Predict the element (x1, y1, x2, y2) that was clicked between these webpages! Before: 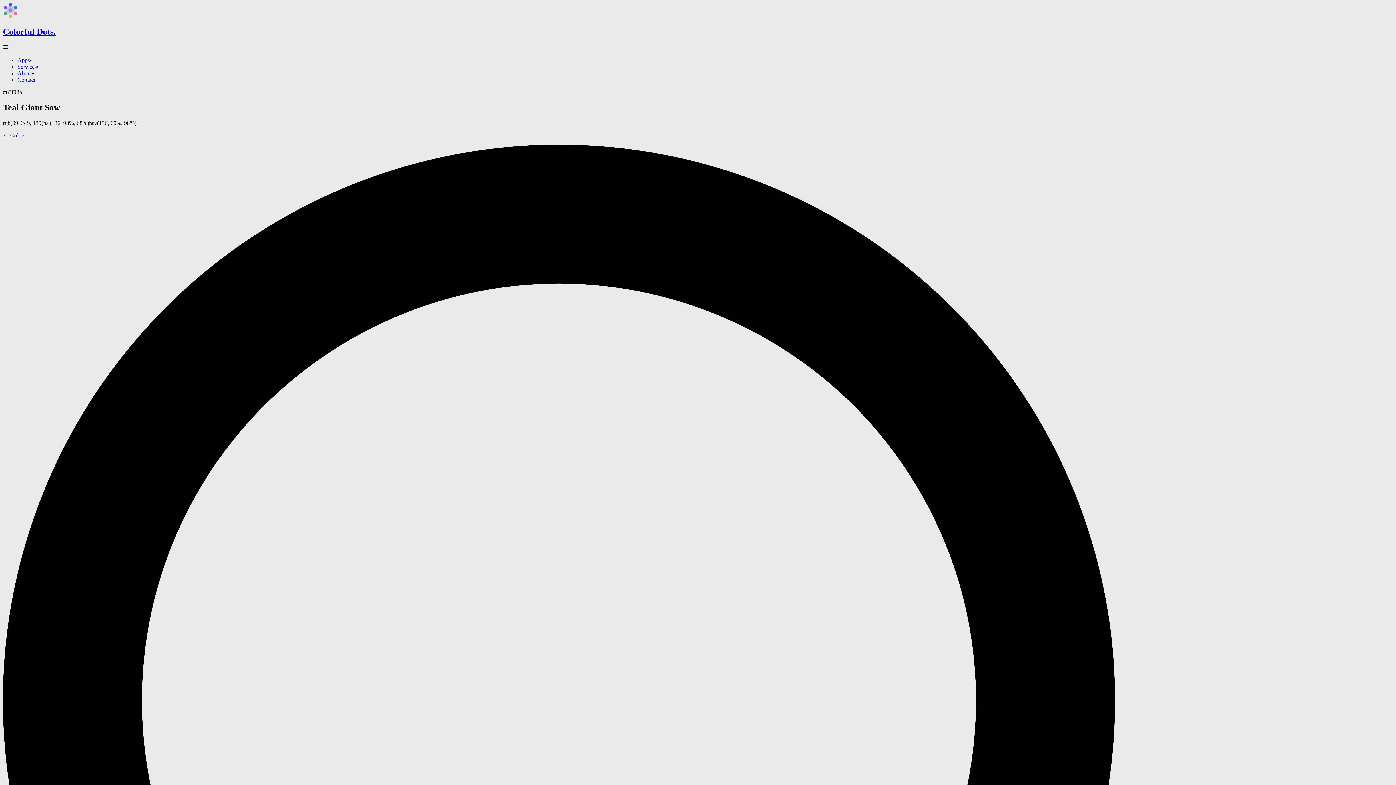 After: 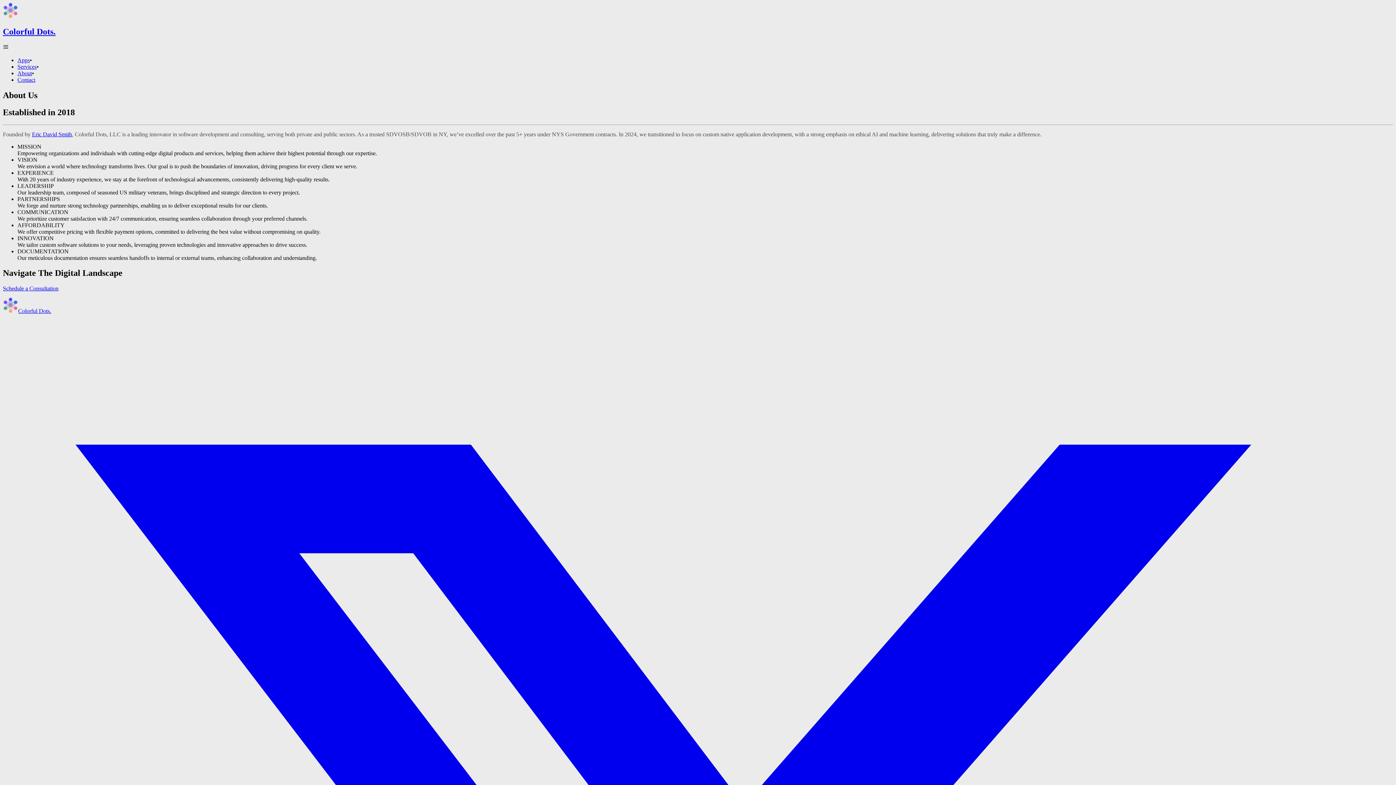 Action: label: About bbox: (17, 70, 32, 76)